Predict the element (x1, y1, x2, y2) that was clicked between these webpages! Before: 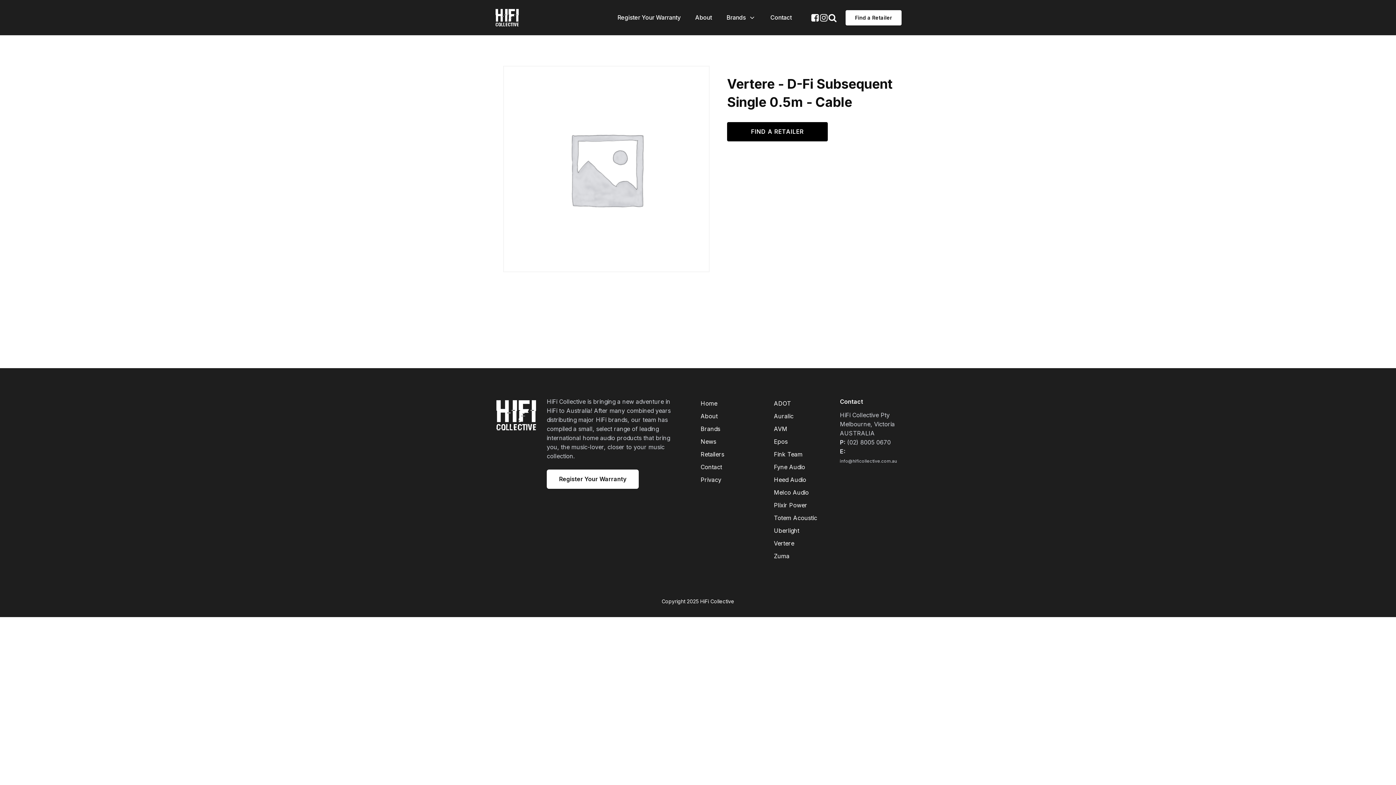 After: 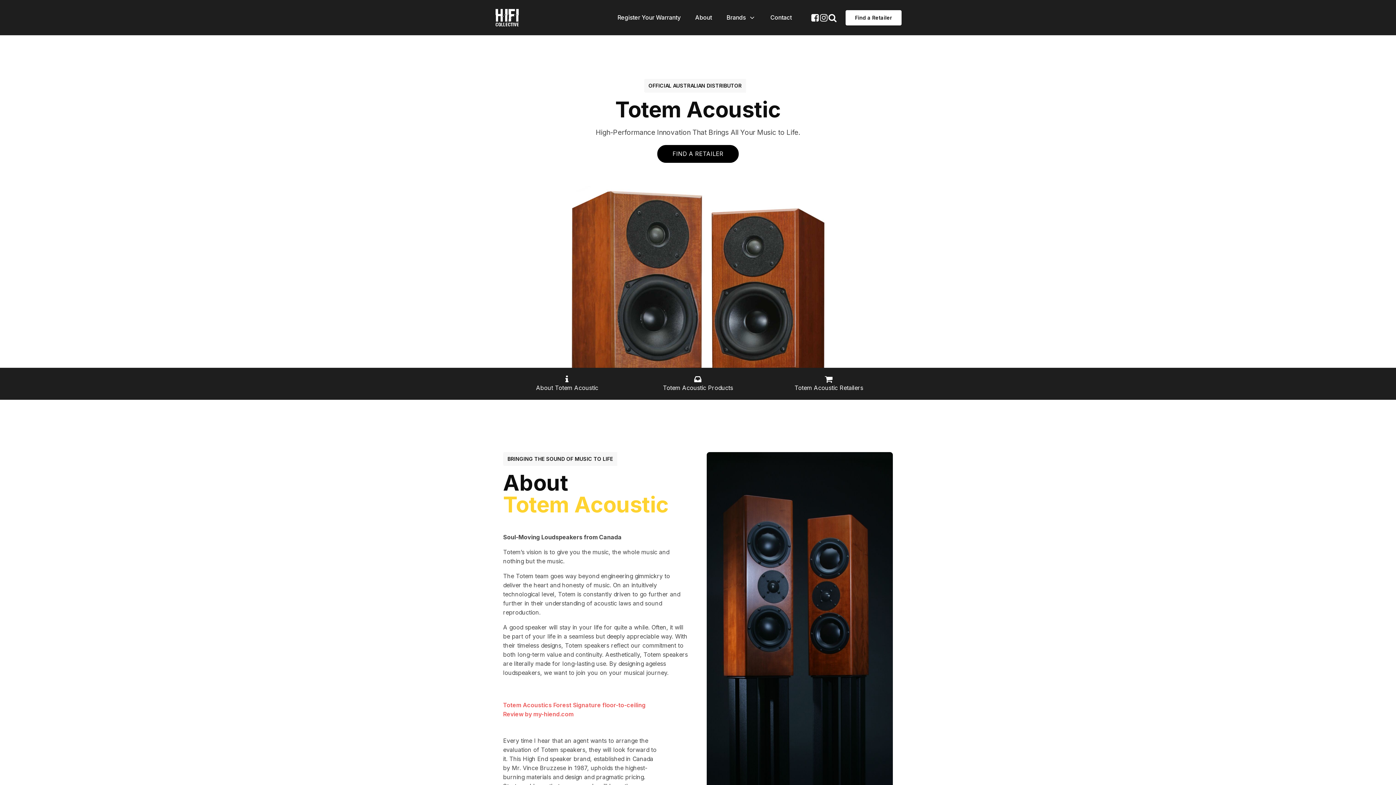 Action: label: Totem Acoustic bbox: (766, 512, 824, 524)